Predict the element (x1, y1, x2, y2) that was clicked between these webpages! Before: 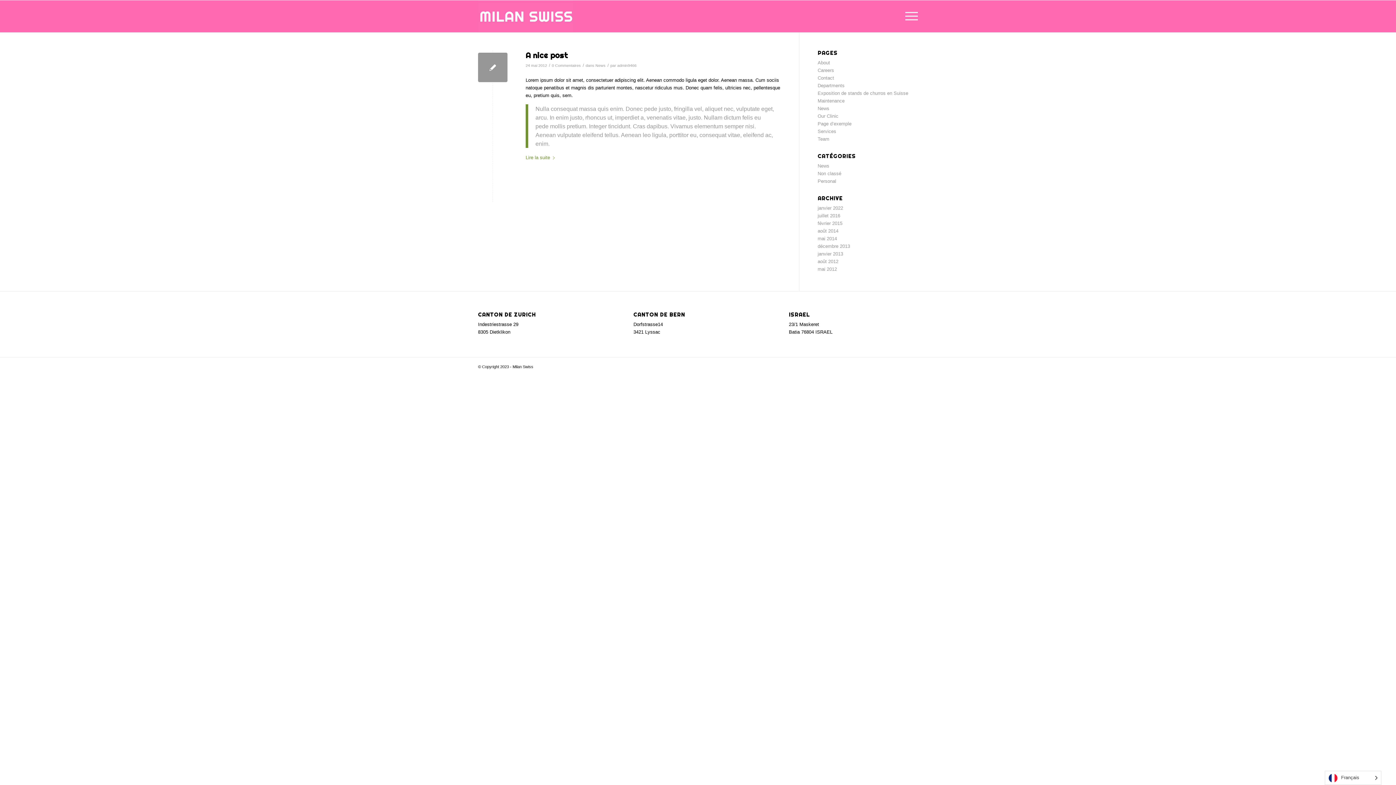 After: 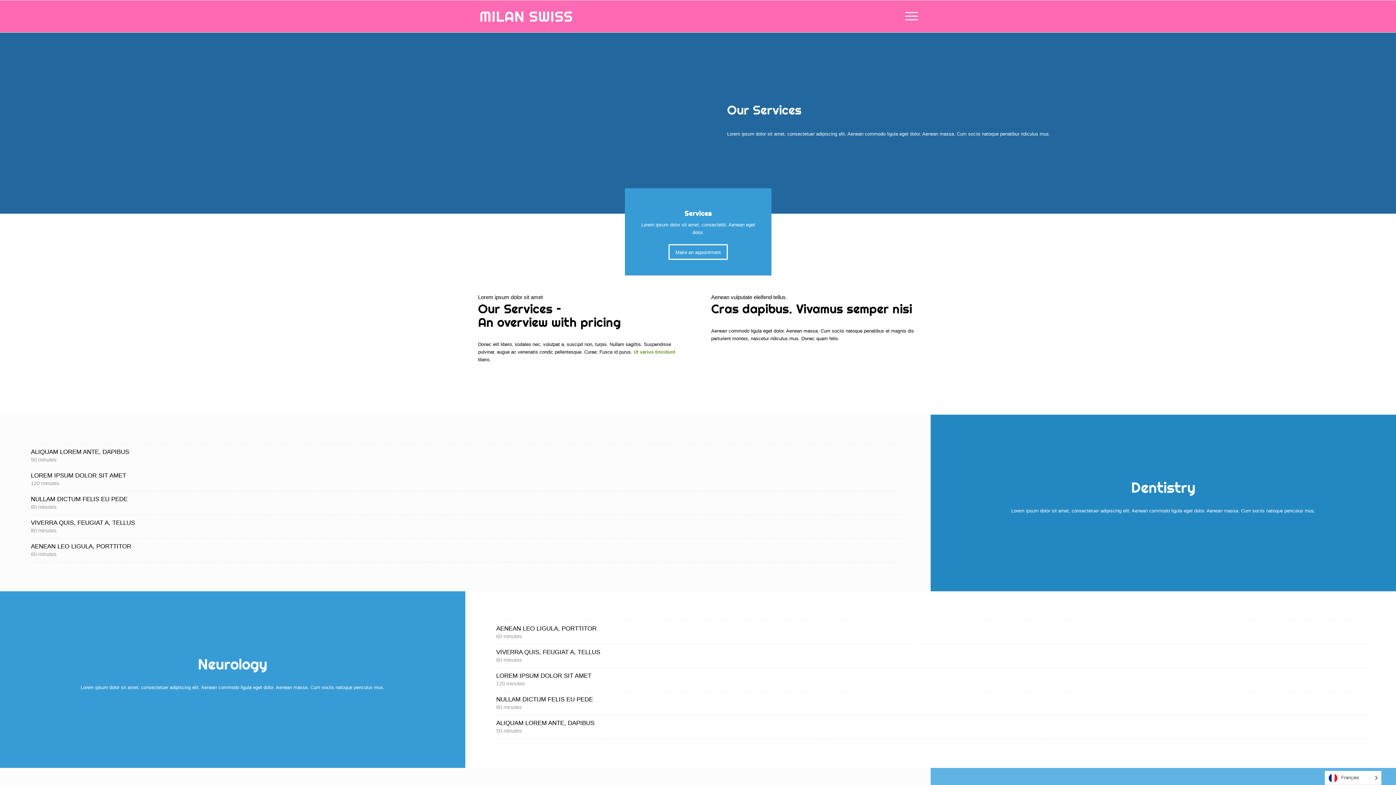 Action: label: Services bbox: (817, 128, 836, 134)